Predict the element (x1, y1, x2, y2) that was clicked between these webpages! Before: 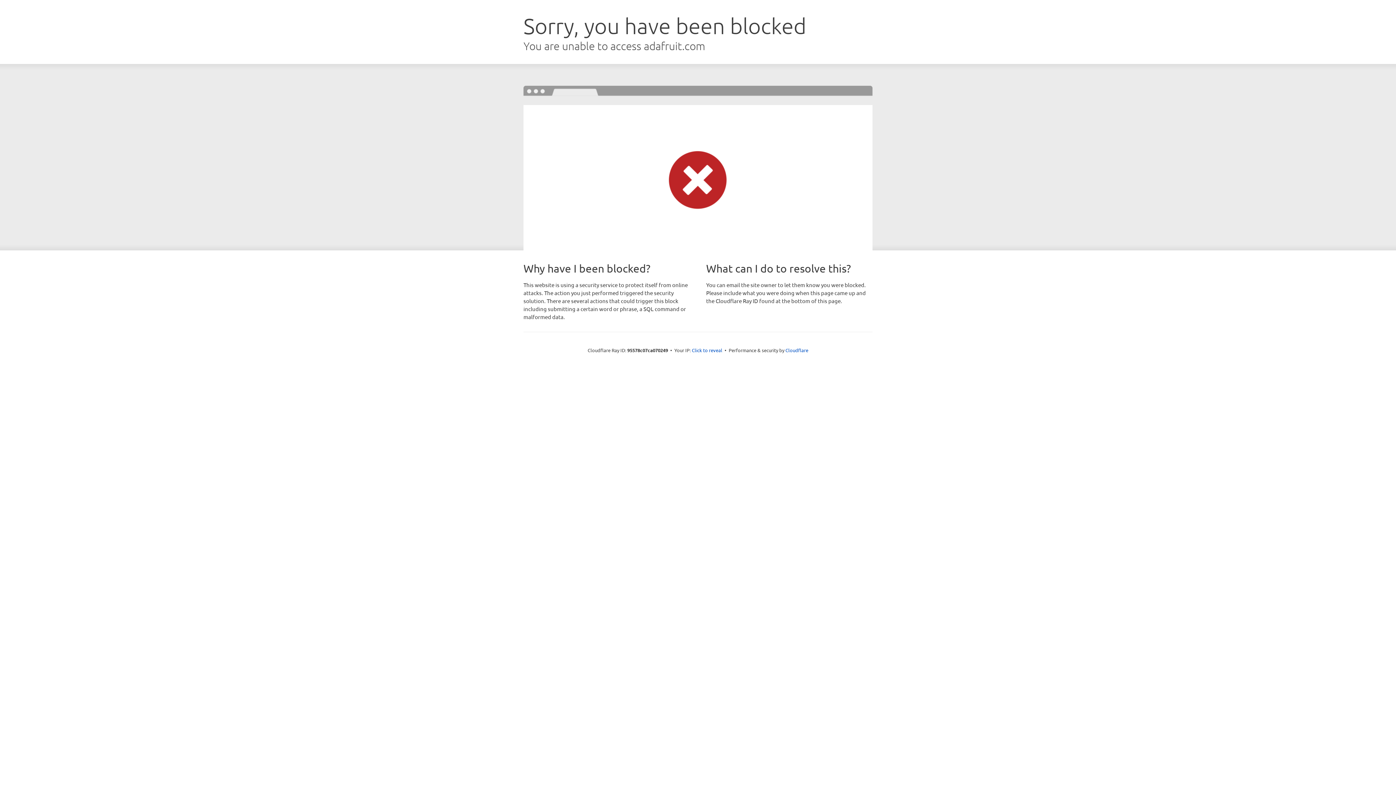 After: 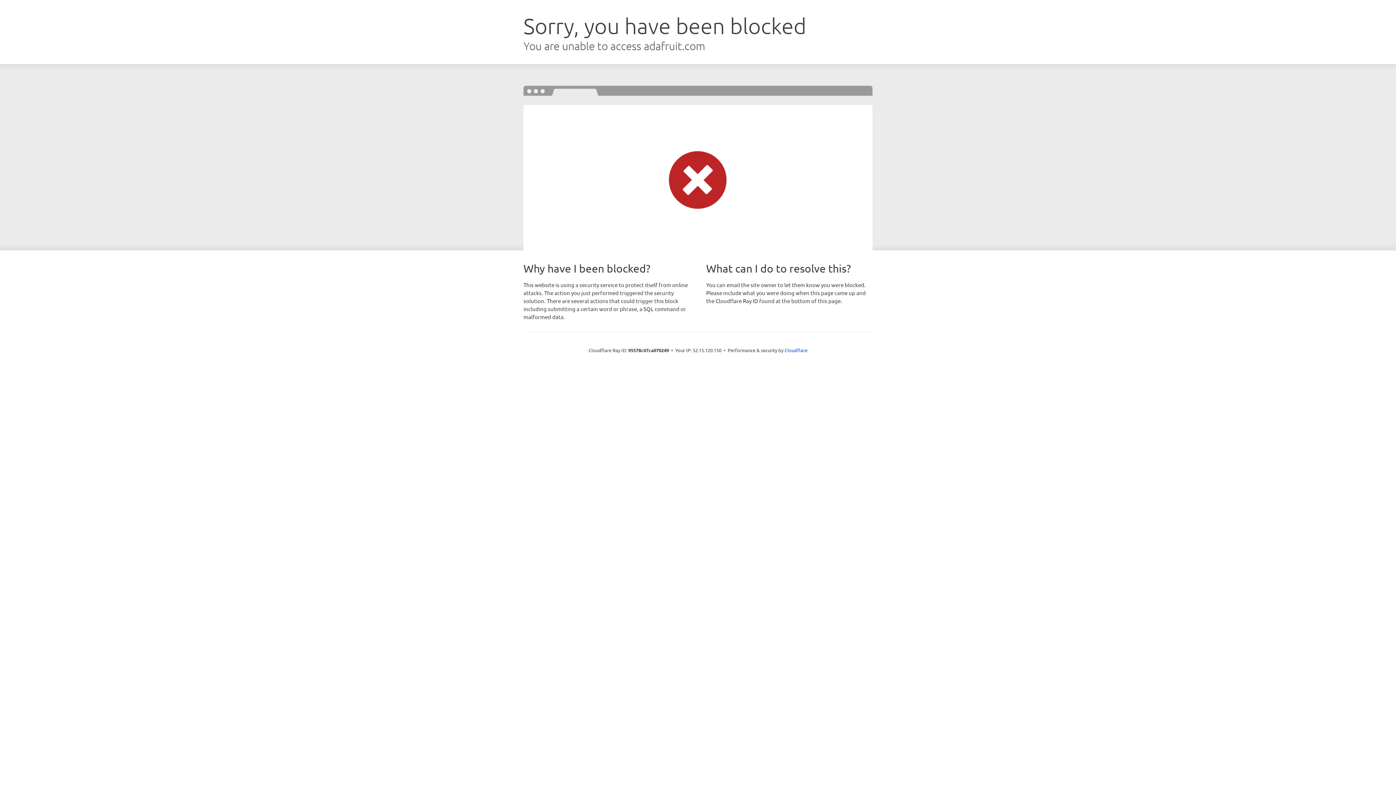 Action: label: Click to reveal bbox: (692, 346, 722, 353)